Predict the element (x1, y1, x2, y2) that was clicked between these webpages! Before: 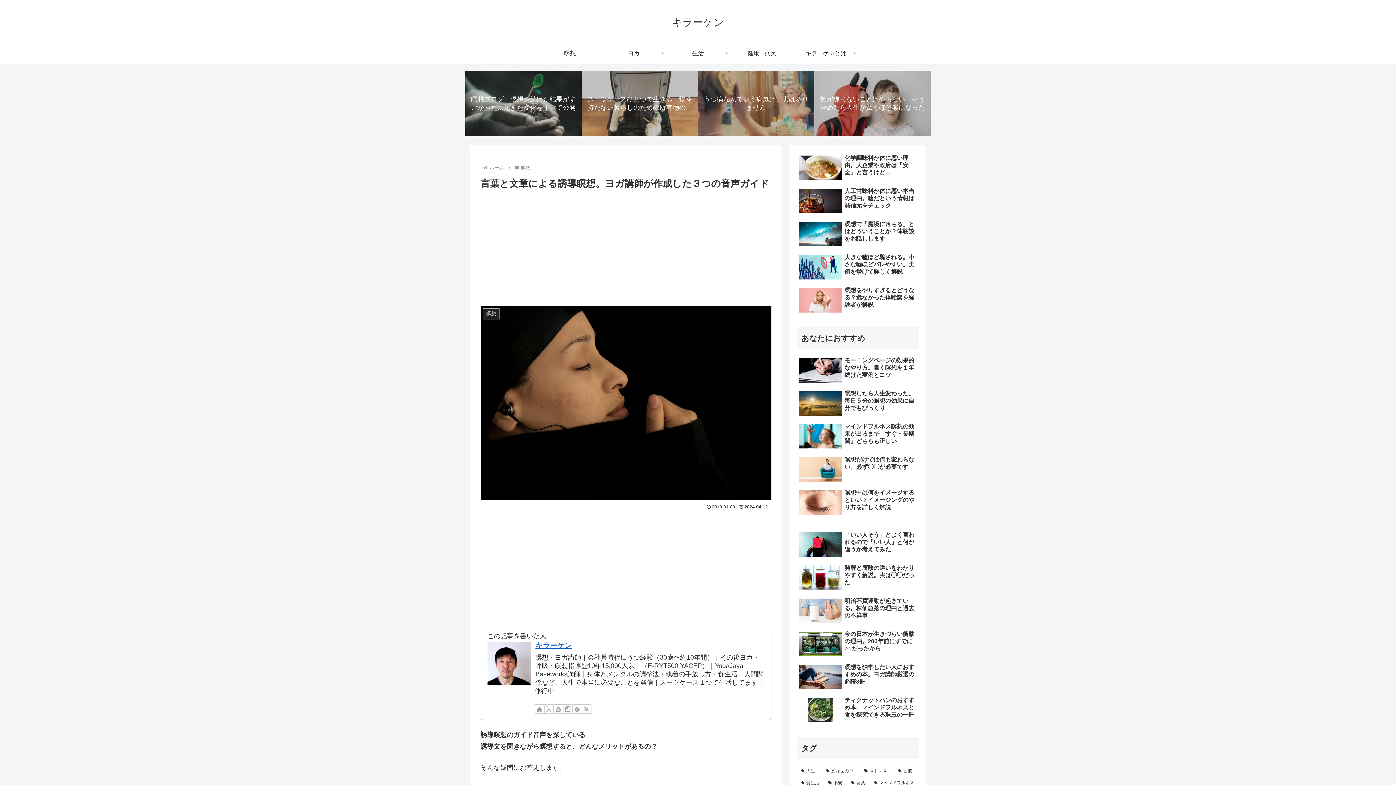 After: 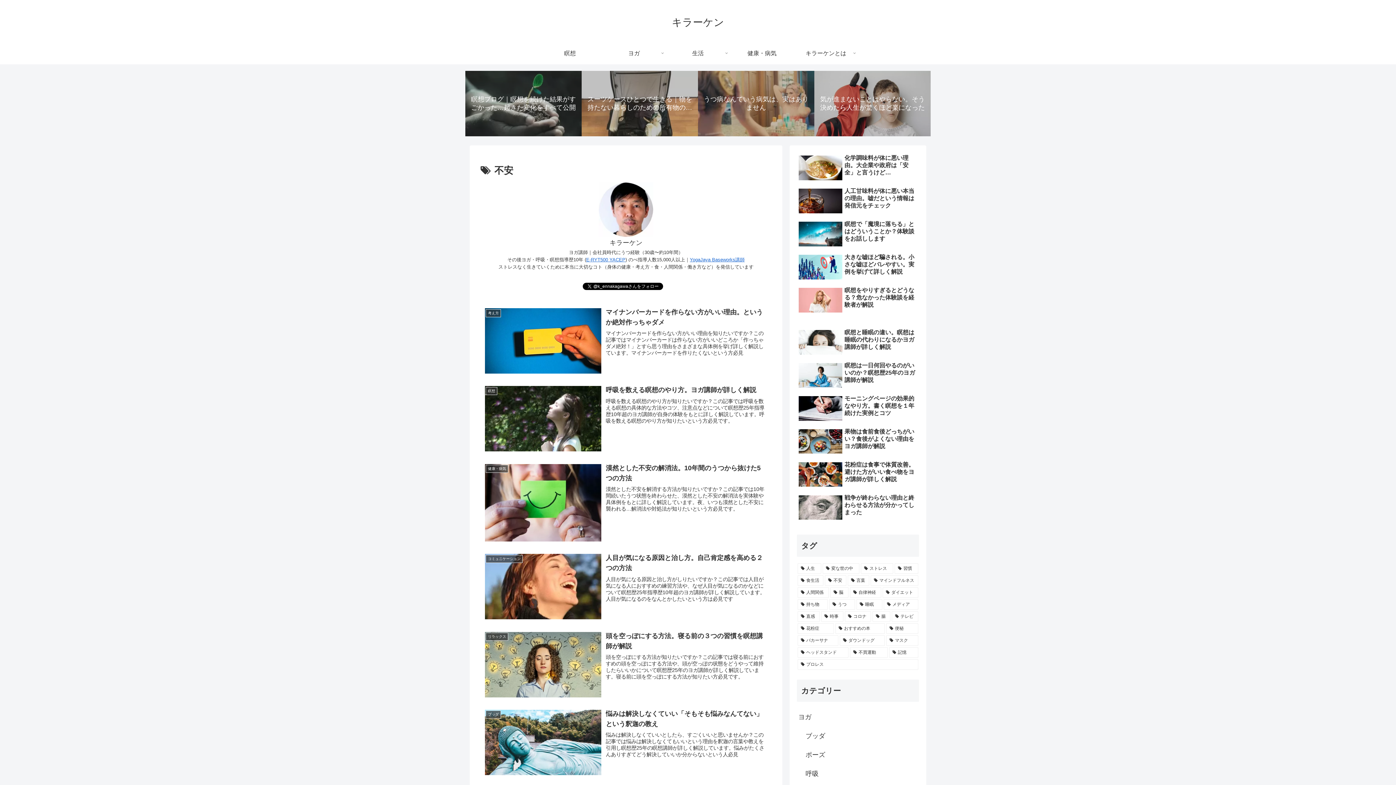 Action: label: 不安 (28個の項目) bbox: (825, 778, 846, 788)